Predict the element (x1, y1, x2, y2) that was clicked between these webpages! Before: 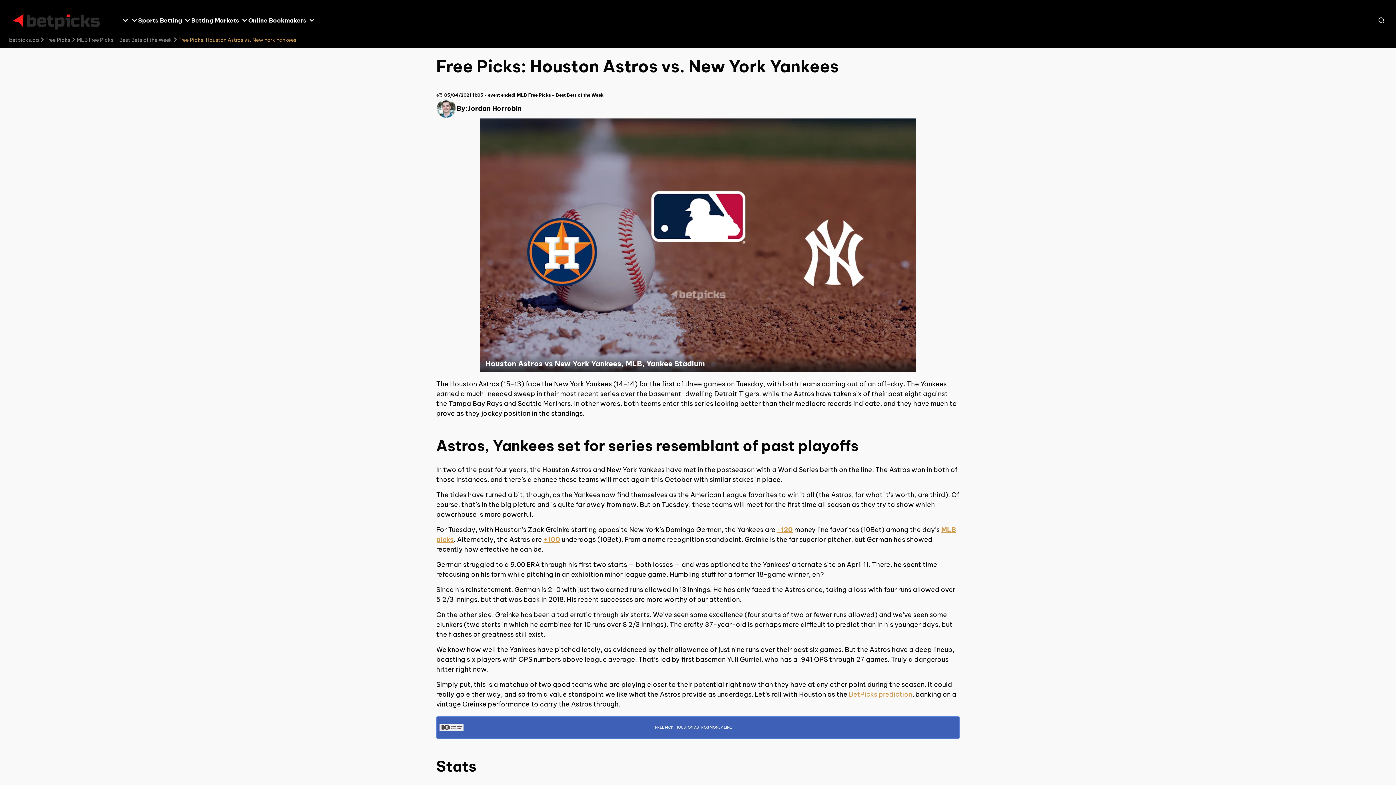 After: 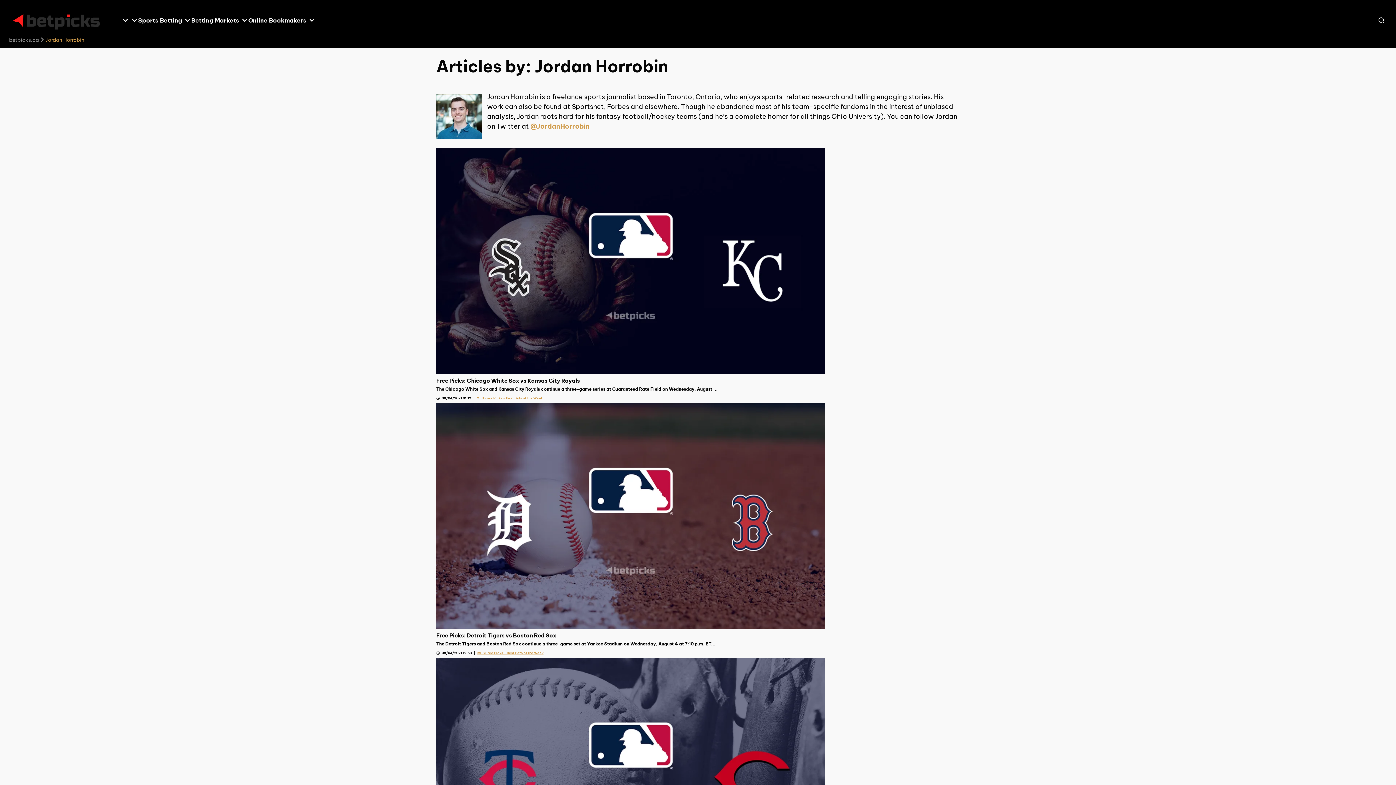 Action: bbox: (436, 98, 456, 118)